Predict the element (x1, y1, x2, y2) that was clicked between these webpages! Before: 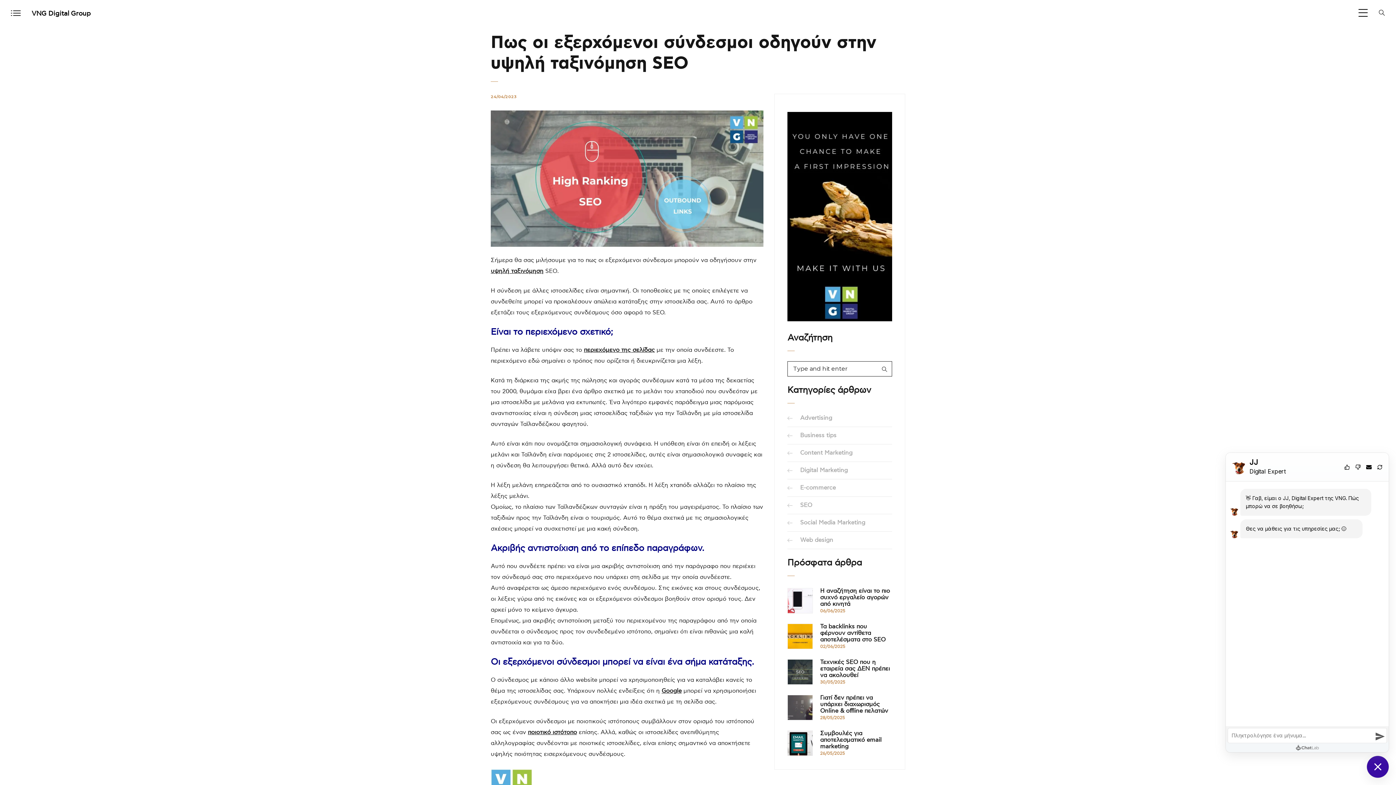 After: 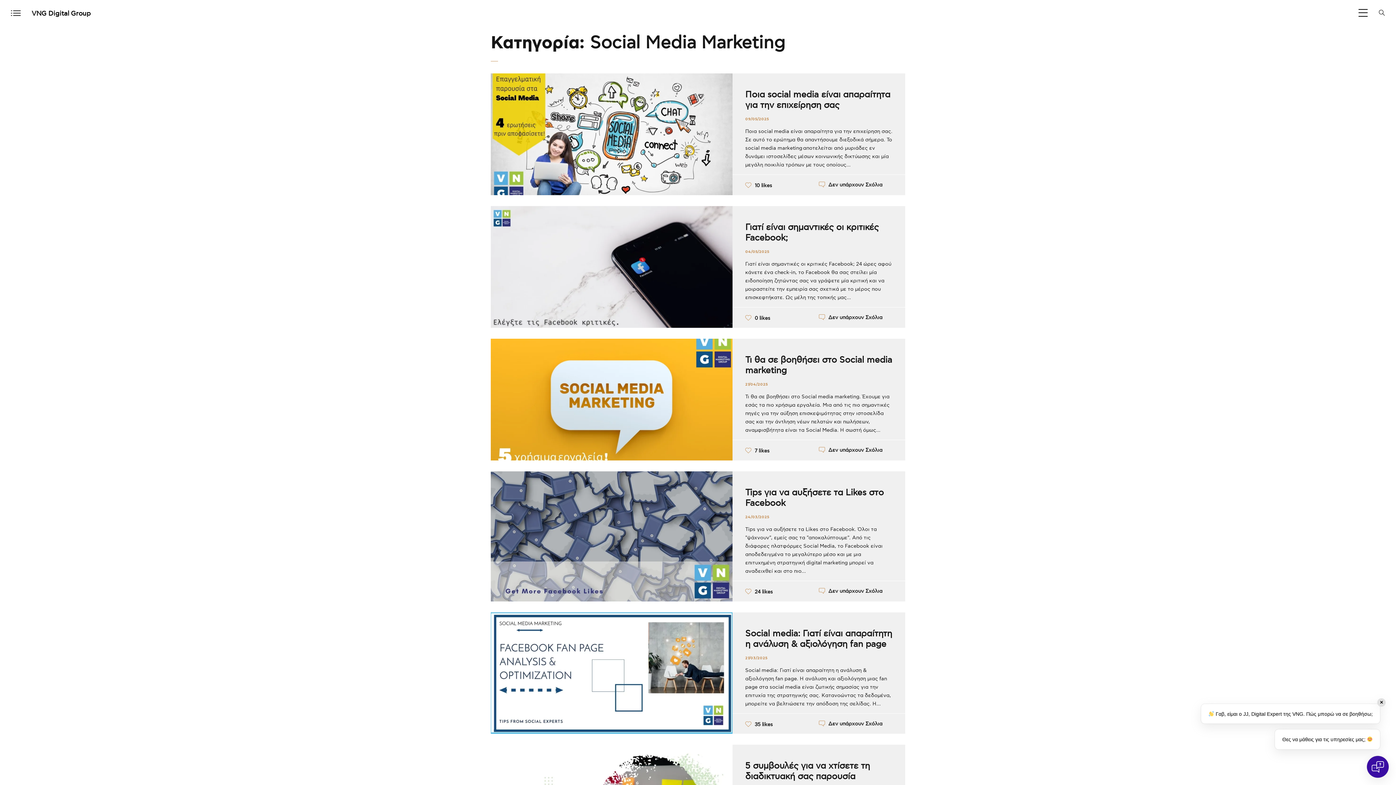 Action: bbox: (800, 519, 865, 526) label: Social Media Marketing